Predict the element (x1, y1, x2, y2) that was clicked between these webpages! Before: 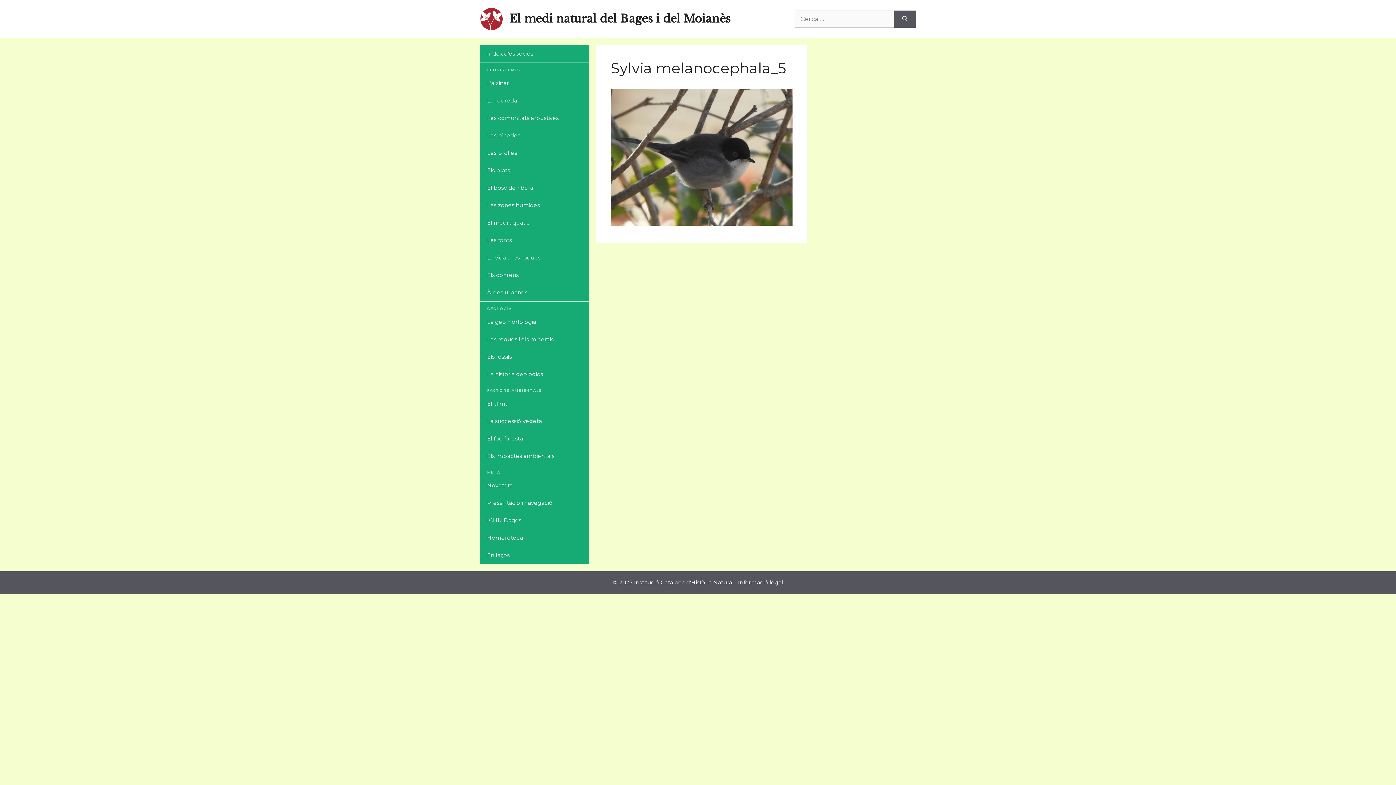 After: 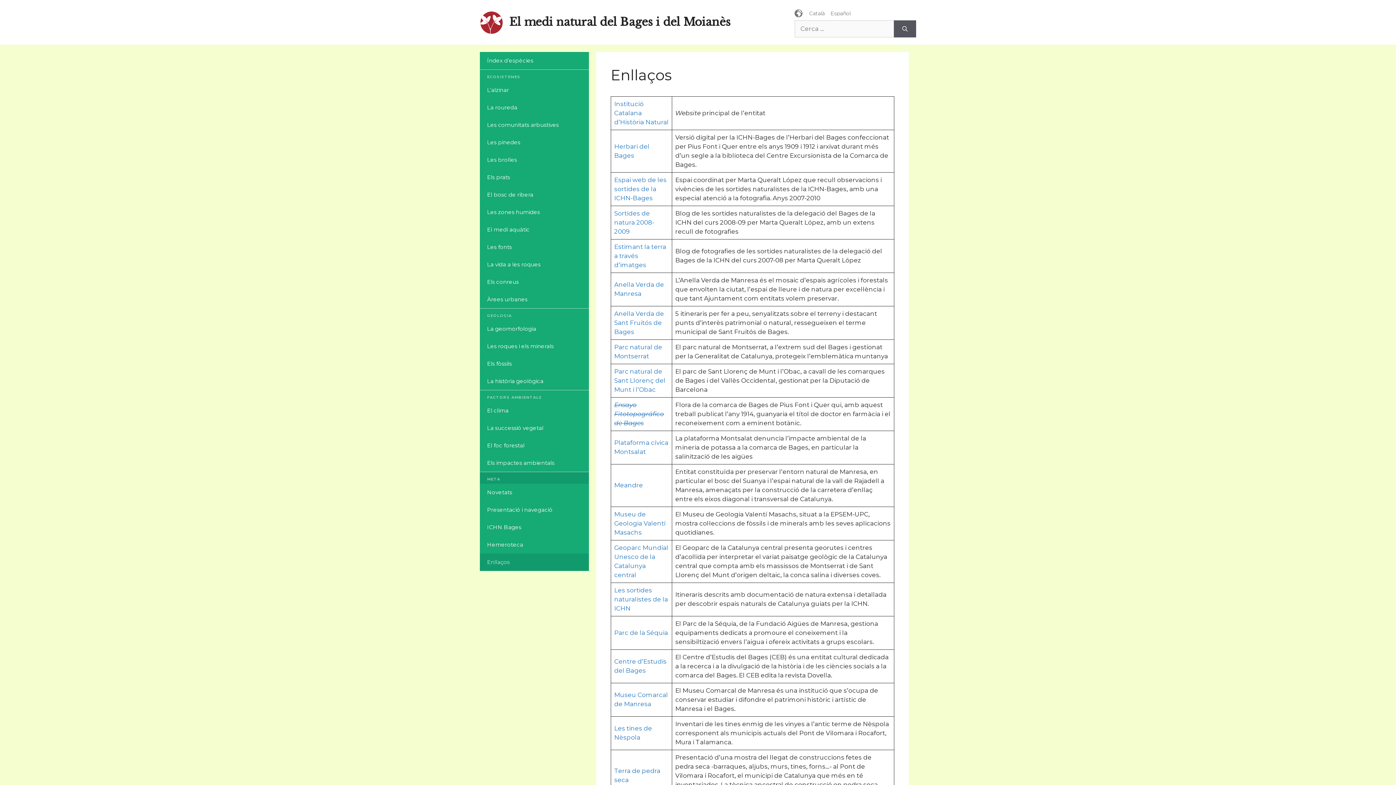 Action: bbox: (480, 546, 589, 564) label: Enllaços